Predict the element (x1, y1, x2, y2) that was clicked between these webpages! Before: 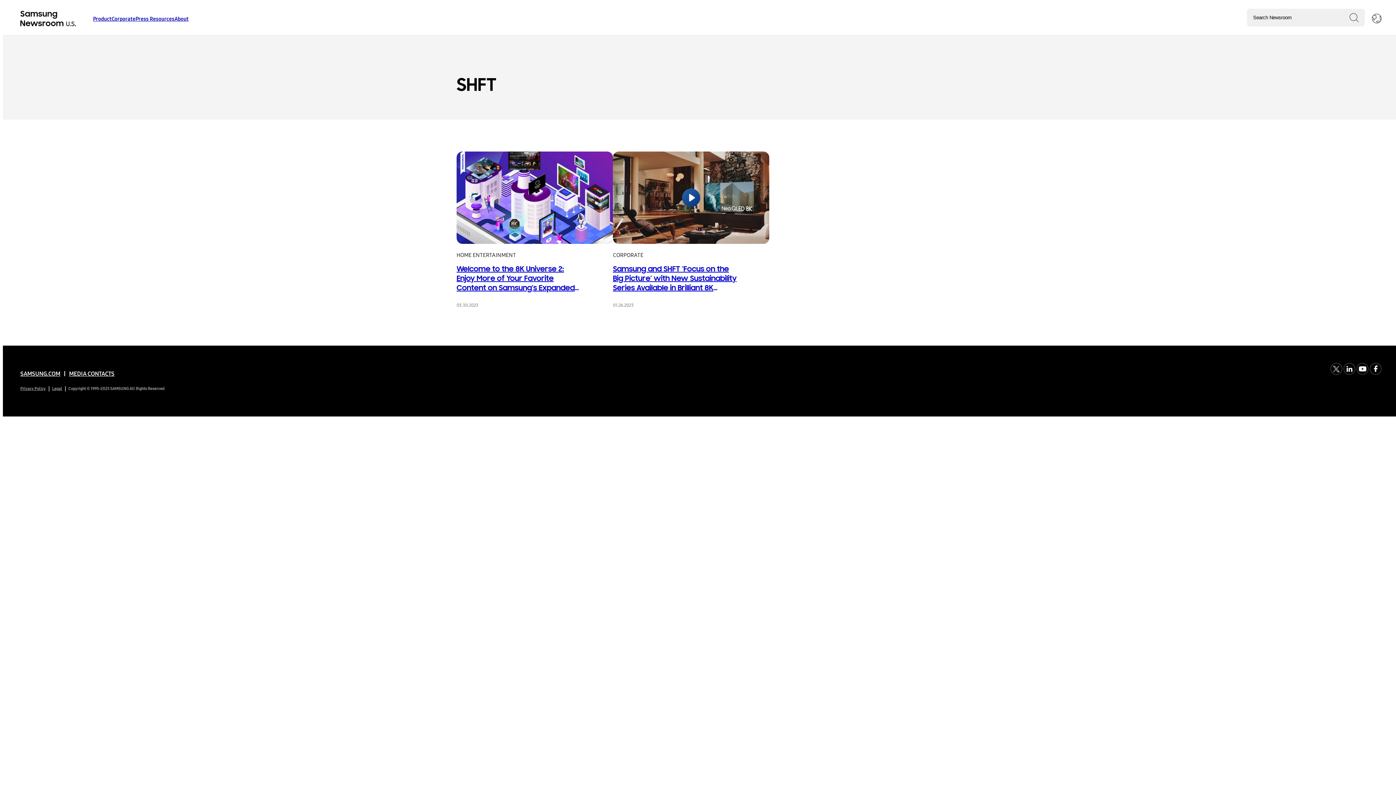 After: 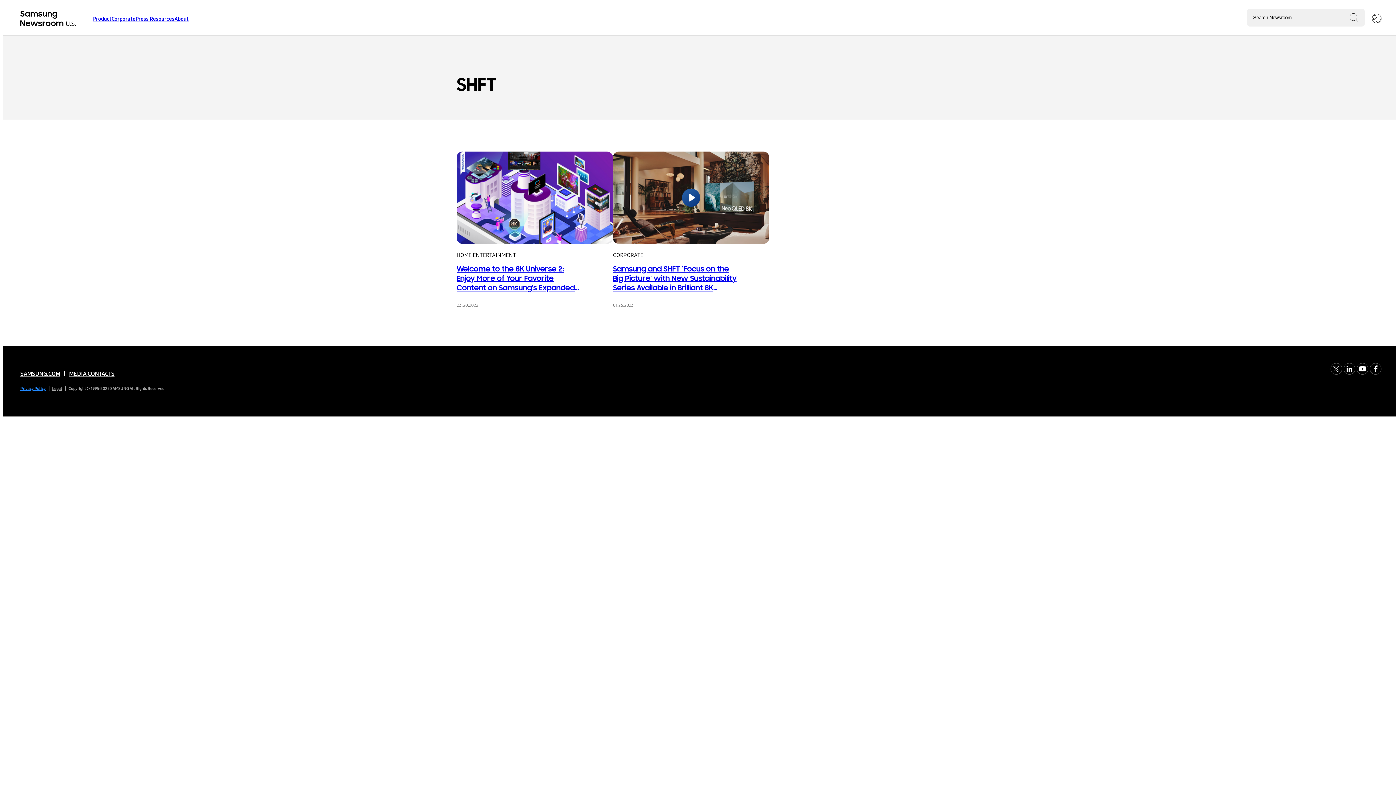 Action: label: Privacy Policy bbox: (20, 384, 45, 393)